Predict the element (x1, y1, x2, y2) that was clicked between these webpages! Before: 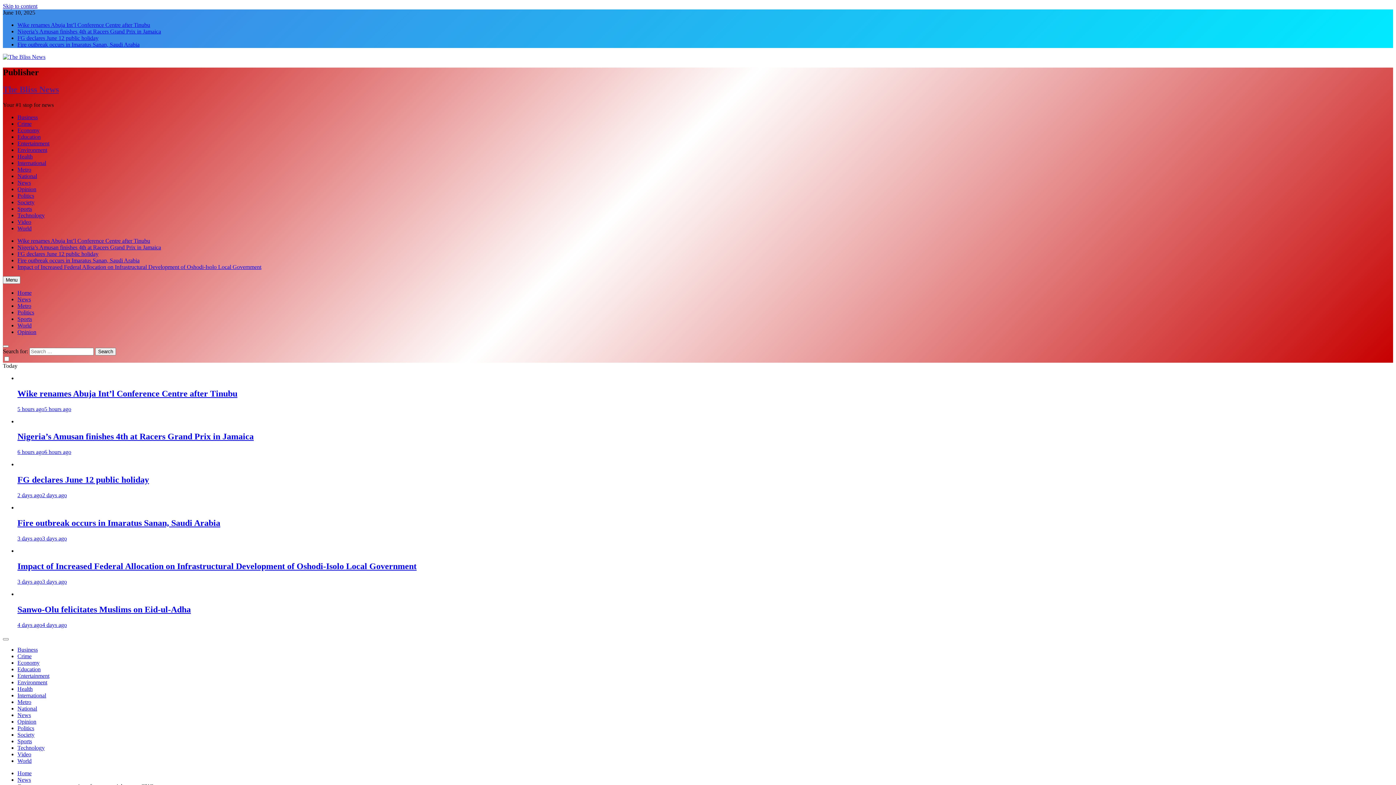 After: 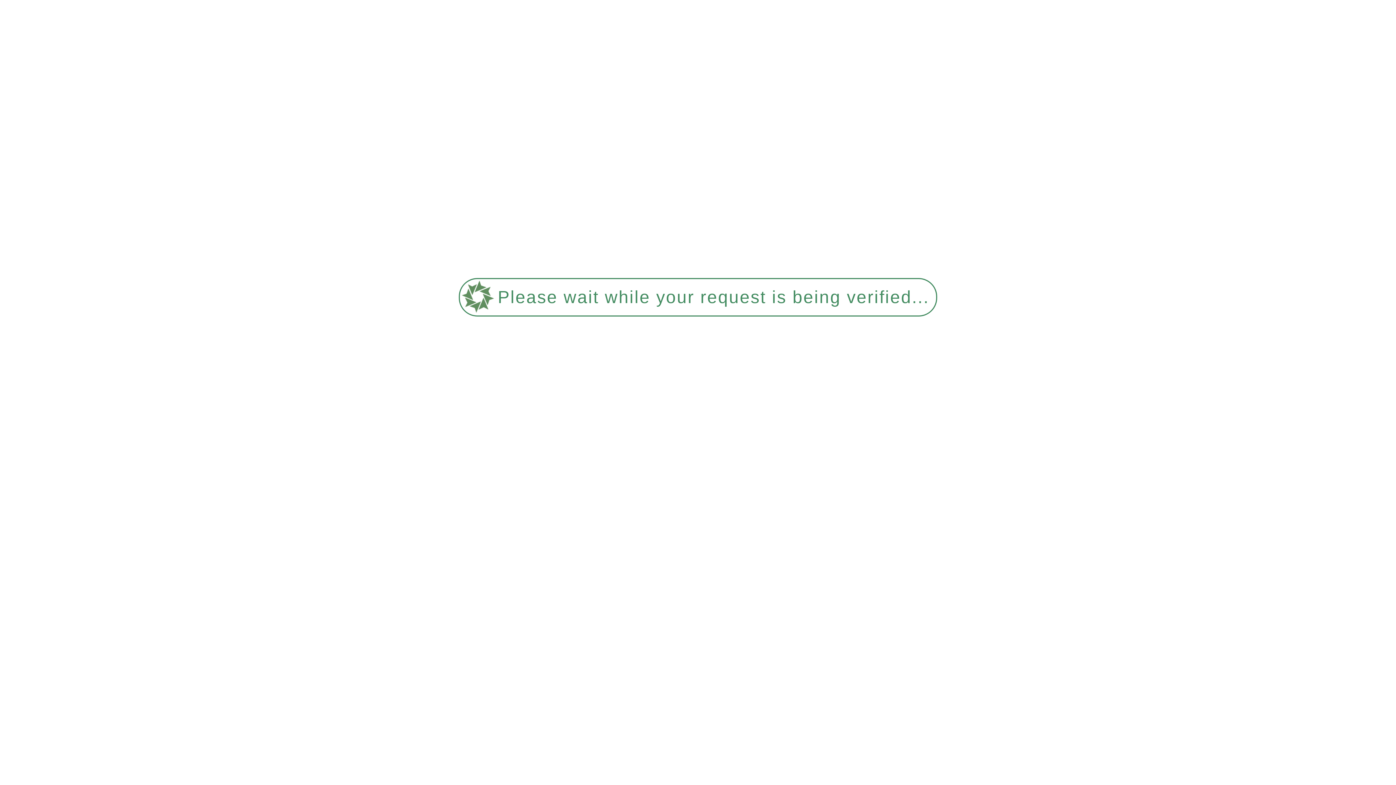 Action: bbox: (17, 712, 30, 718) label: News